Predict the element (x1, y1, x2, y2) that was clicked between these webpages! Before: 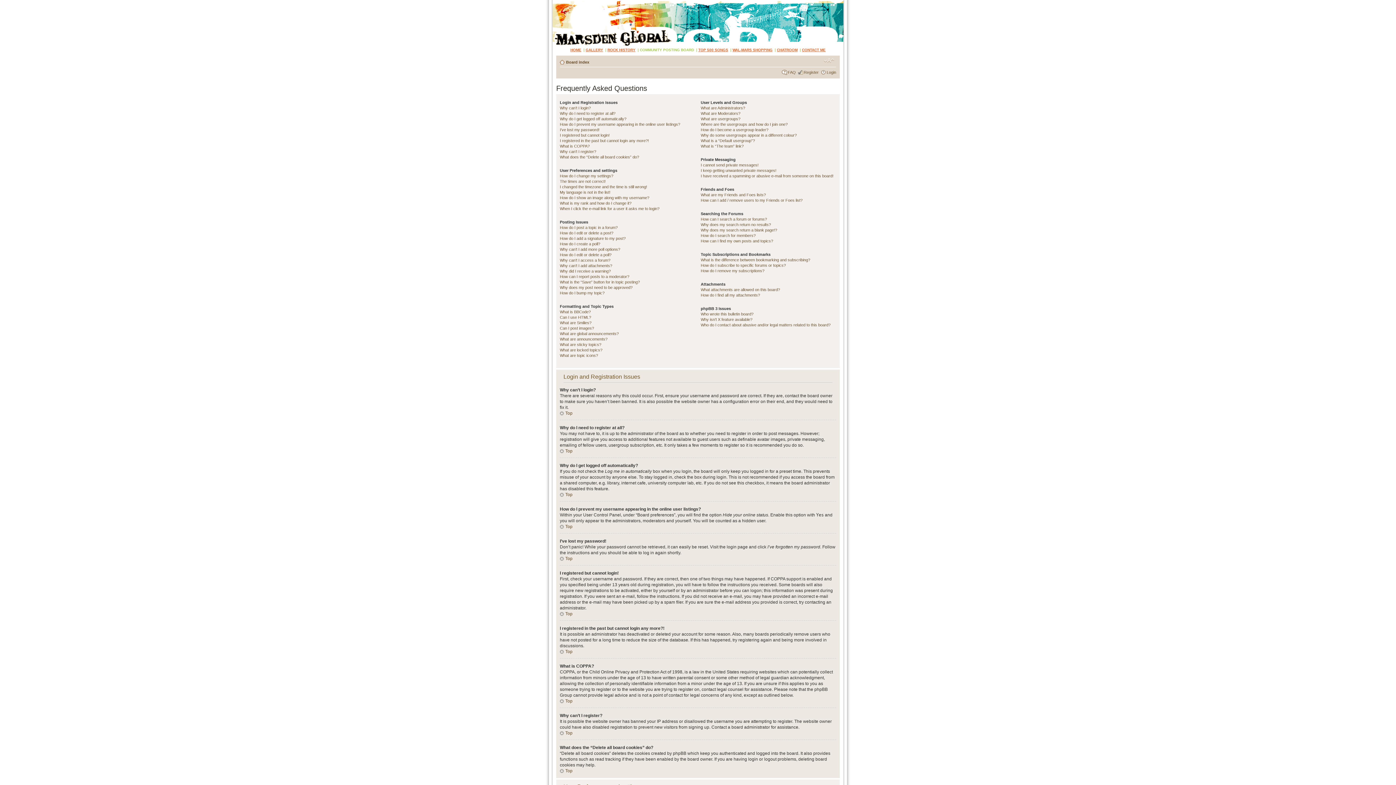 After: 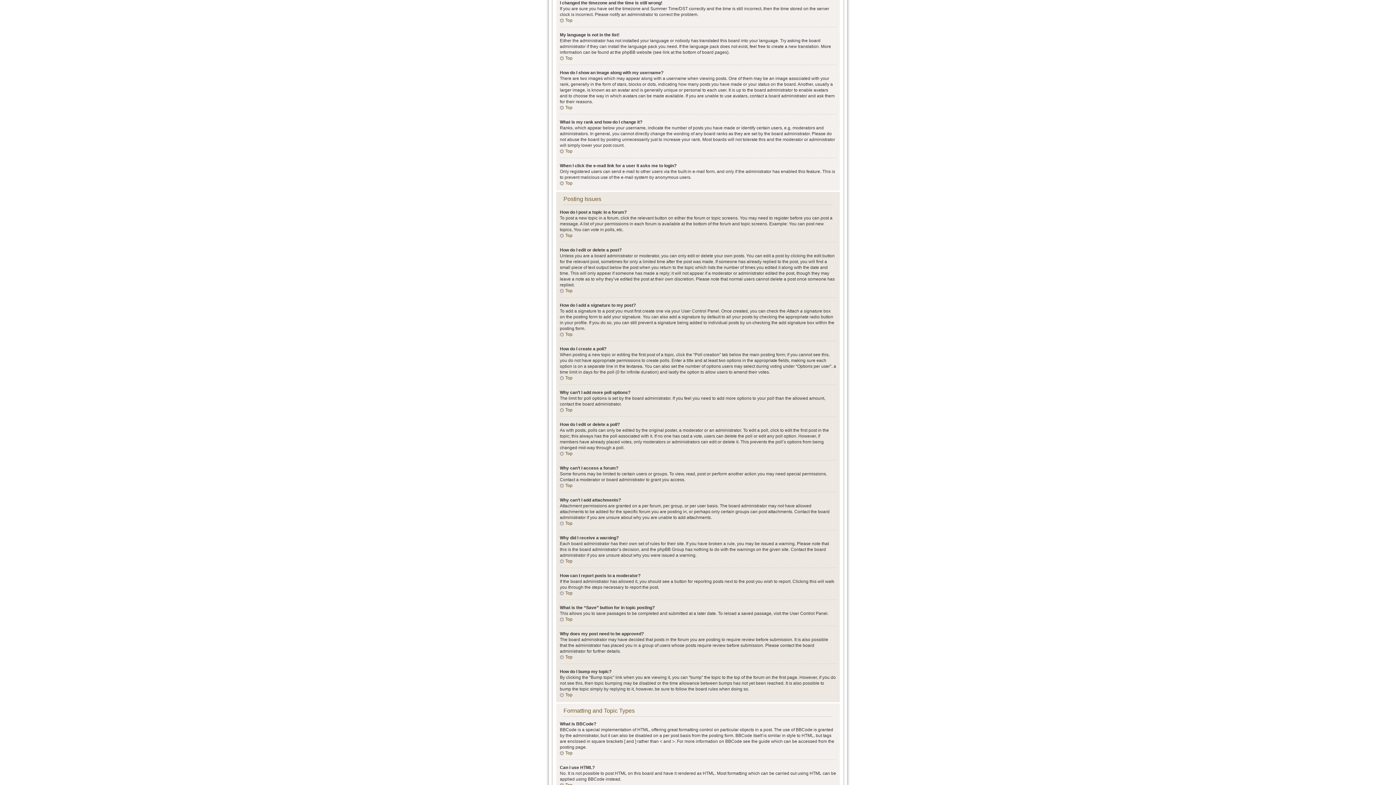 Action: bbox: (560, 184, 647, 189) label: I changed the timezone and the time is still wrong!